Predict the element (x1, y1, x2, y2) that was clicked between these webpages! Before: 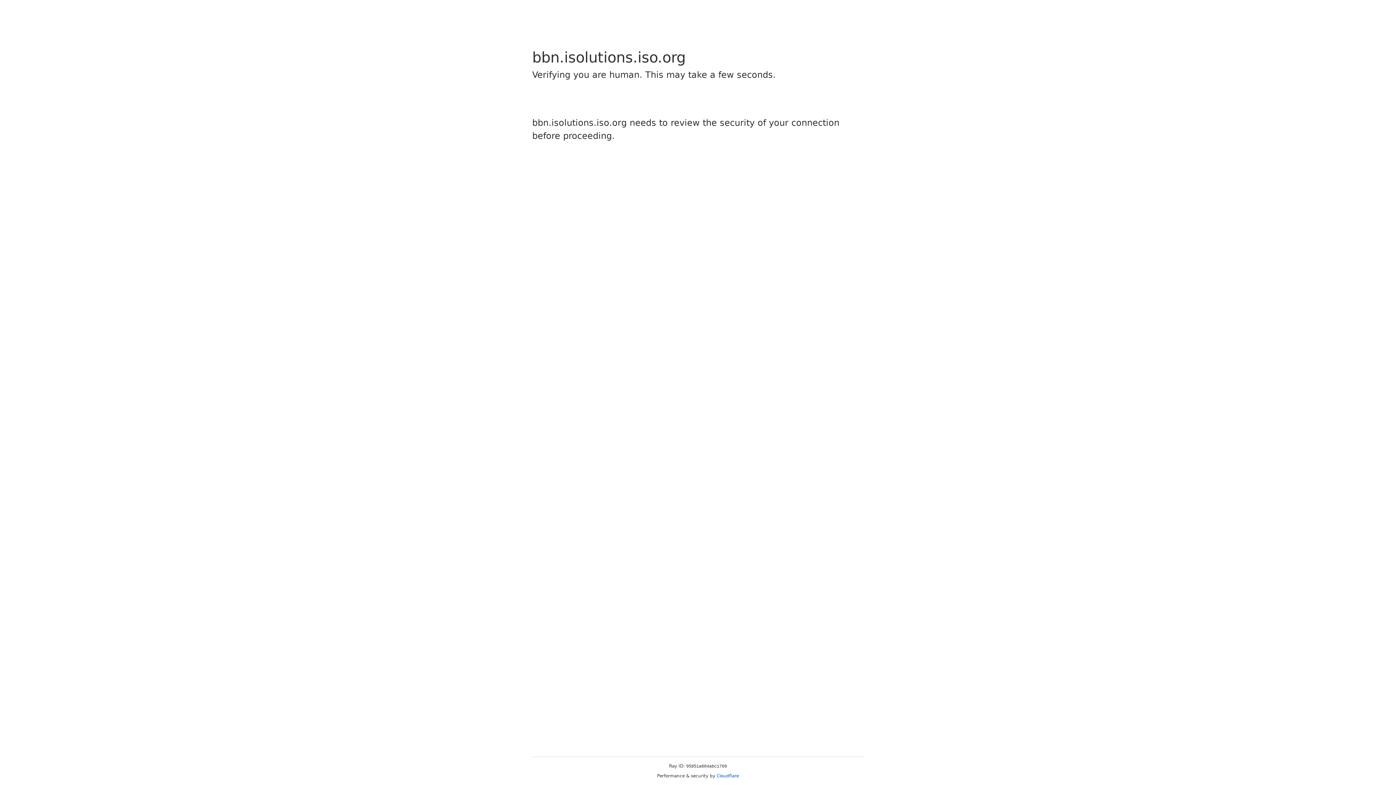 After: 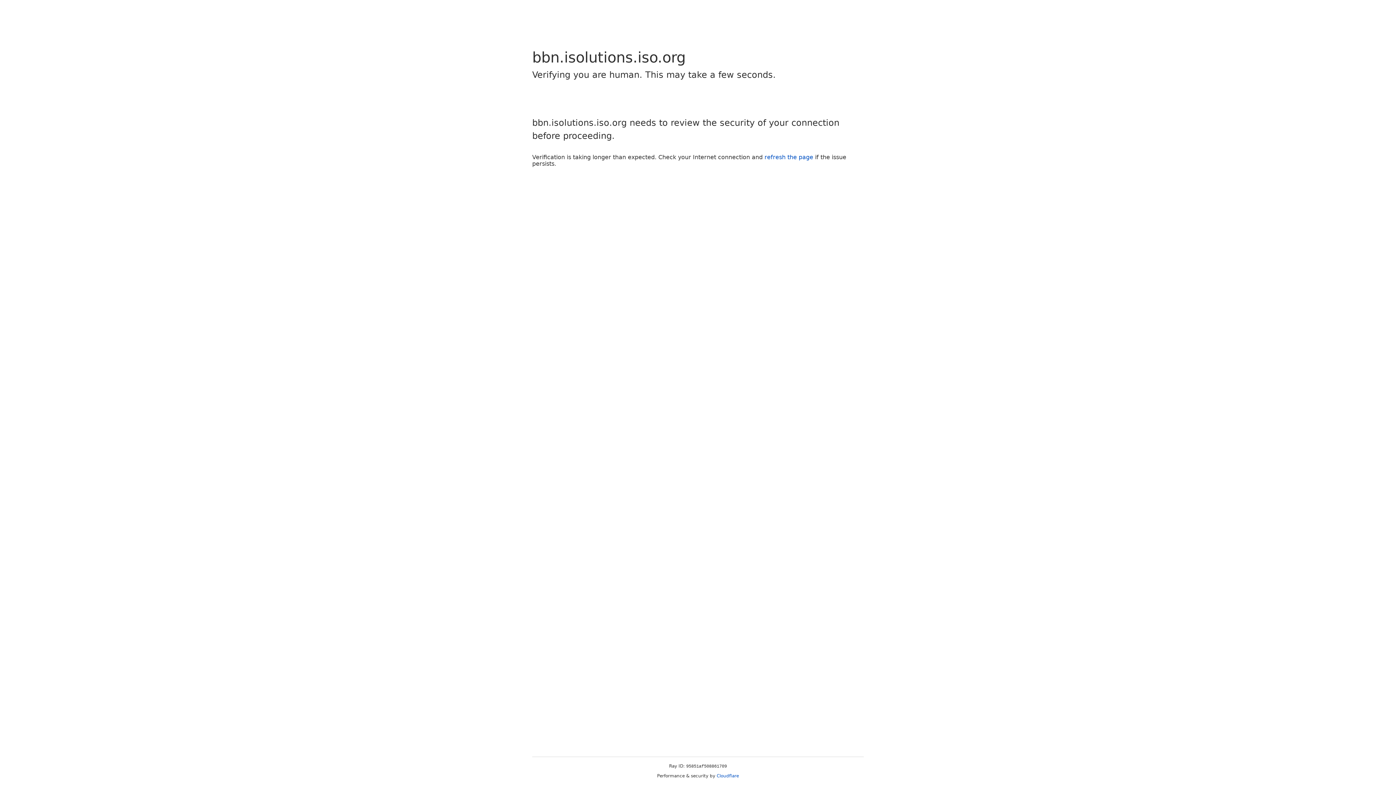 Action: bbox: (716, 773, 739, 778) label: Cloudflare